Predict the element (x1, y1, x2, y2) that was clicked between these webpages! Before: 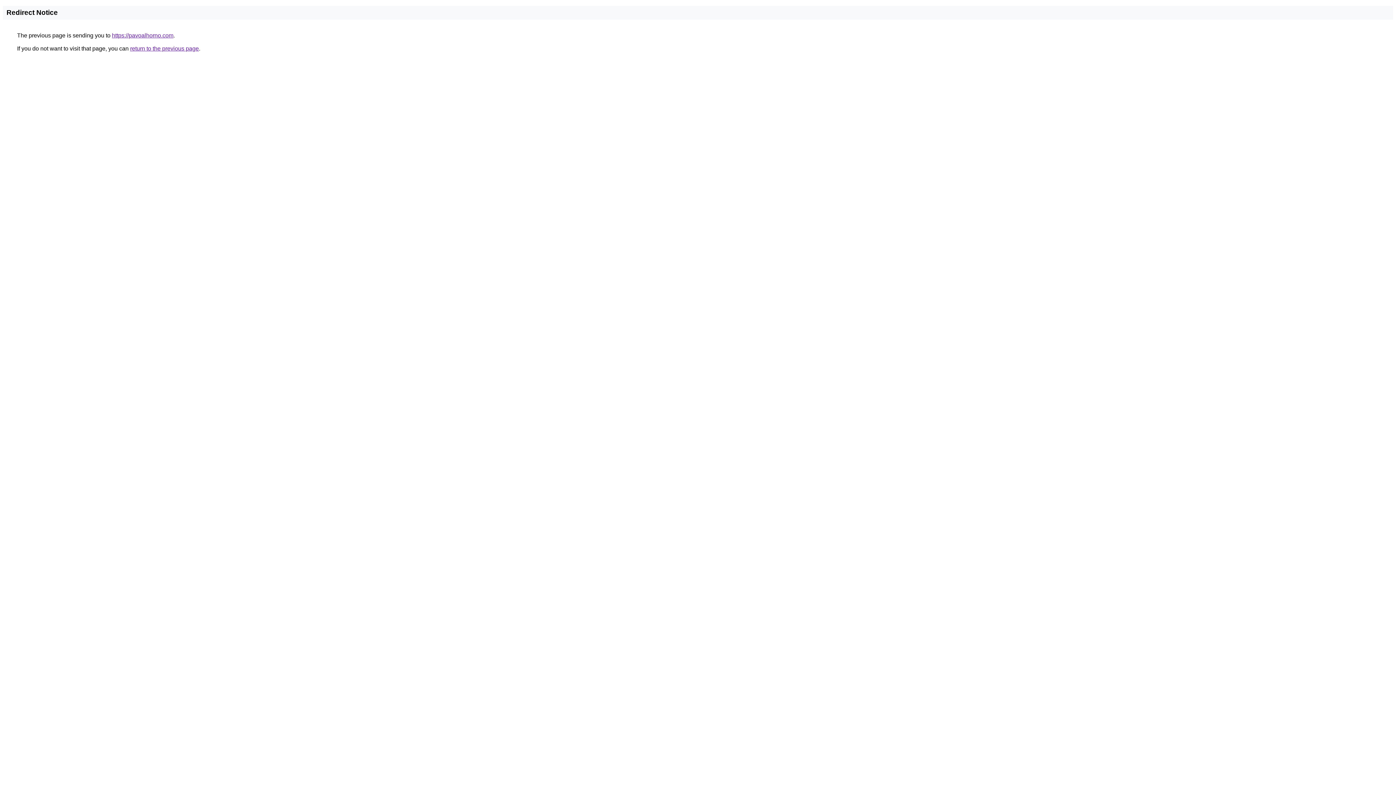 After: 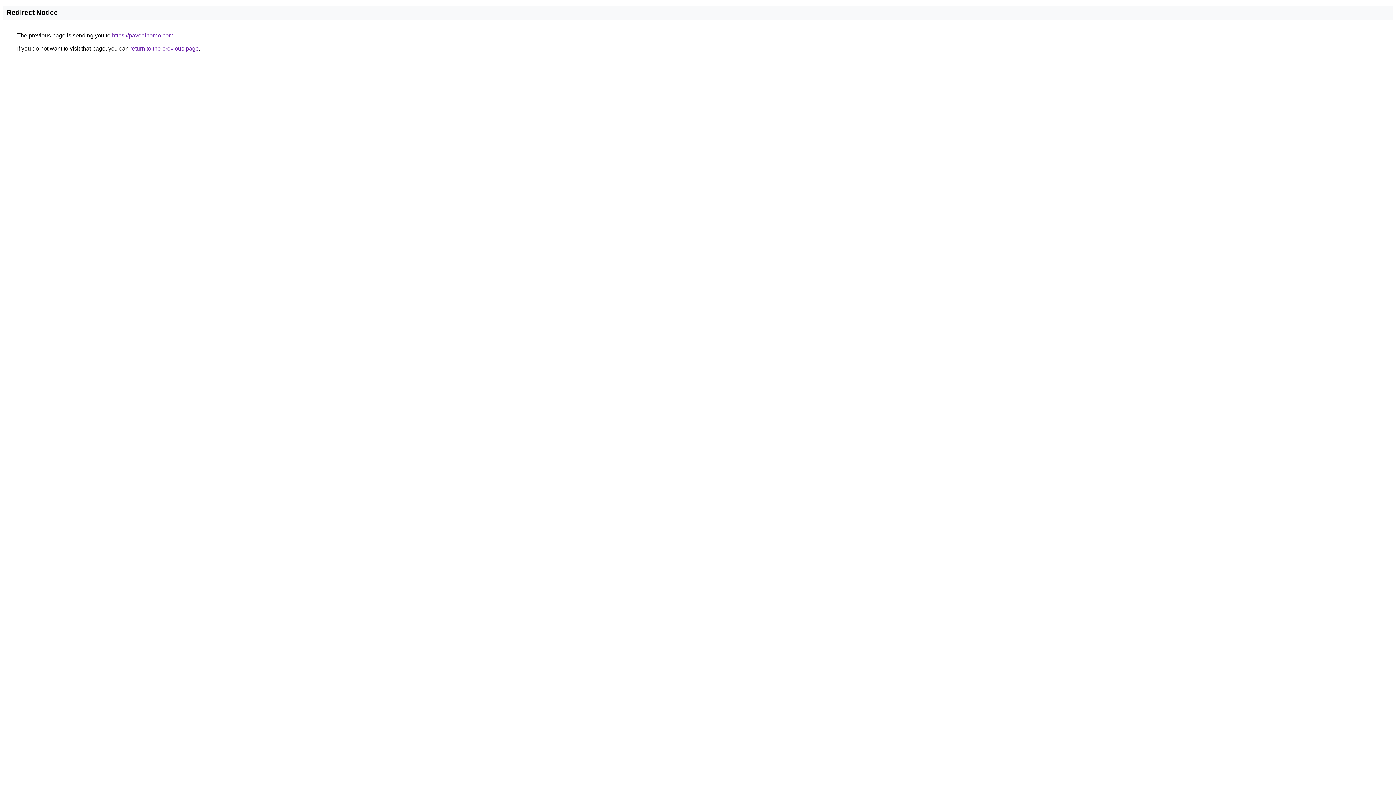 Action: bbox: (112, 32, 173, 38) label: https://pavoalhorno.com